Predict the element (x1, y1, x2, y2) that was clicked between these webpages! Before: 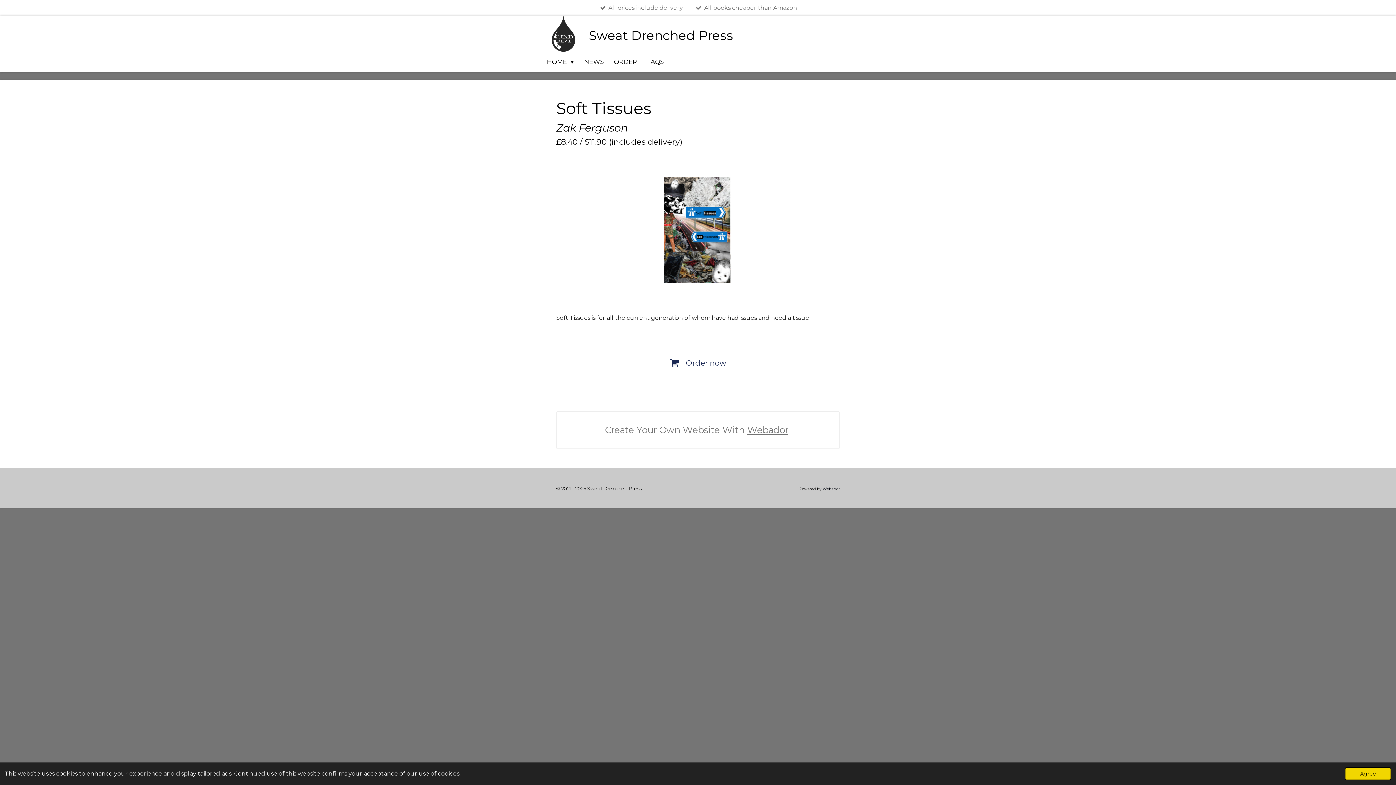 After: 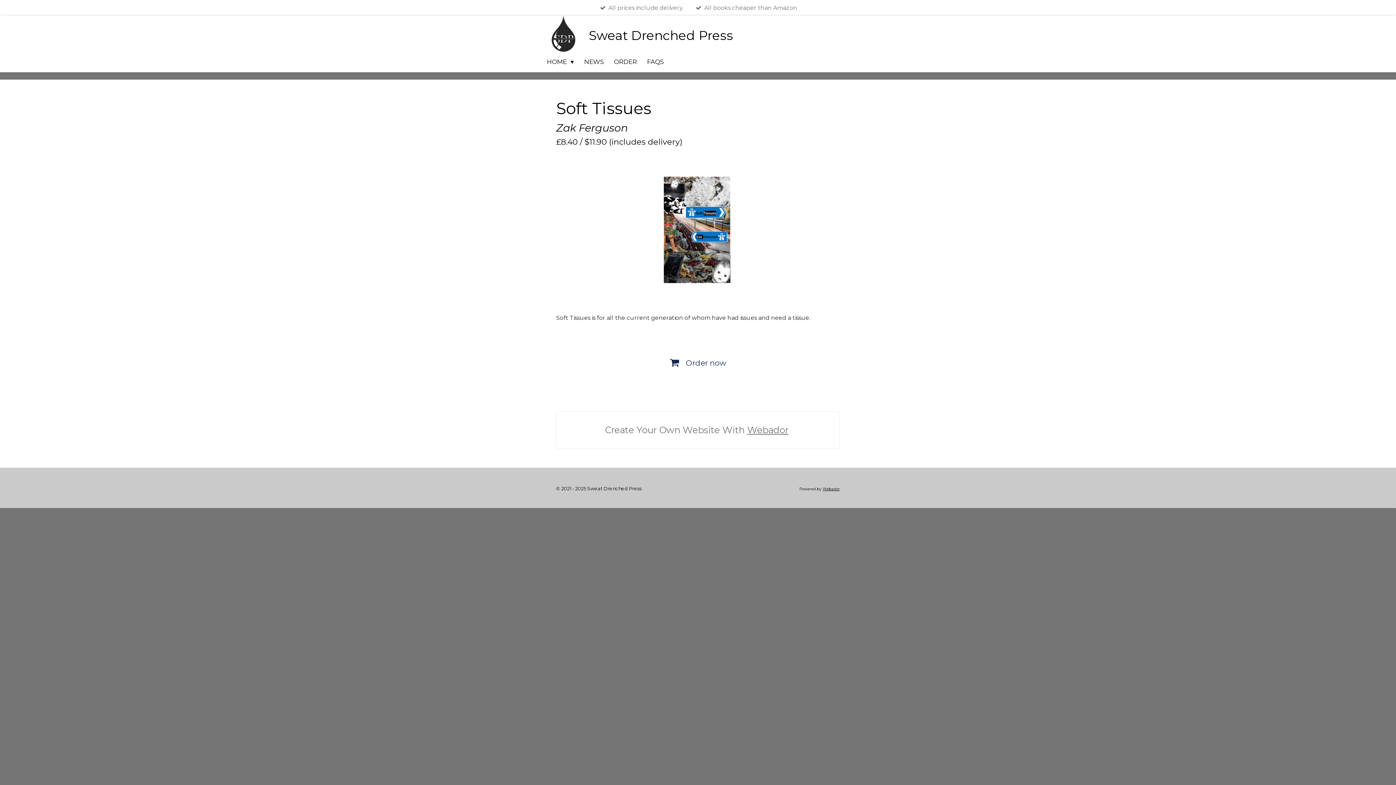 Action: label: dismiss cookie message bbox: (1345, 767, 1391, 780)